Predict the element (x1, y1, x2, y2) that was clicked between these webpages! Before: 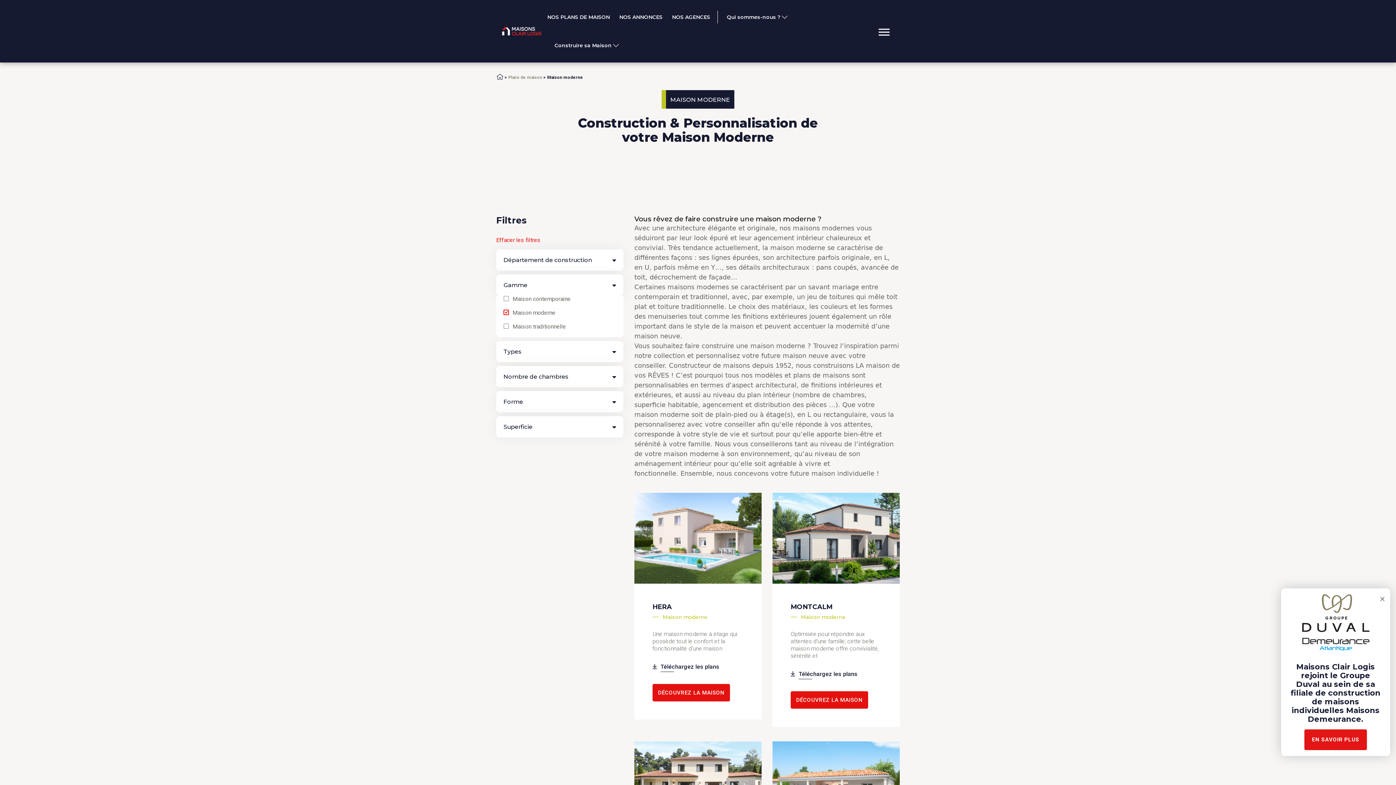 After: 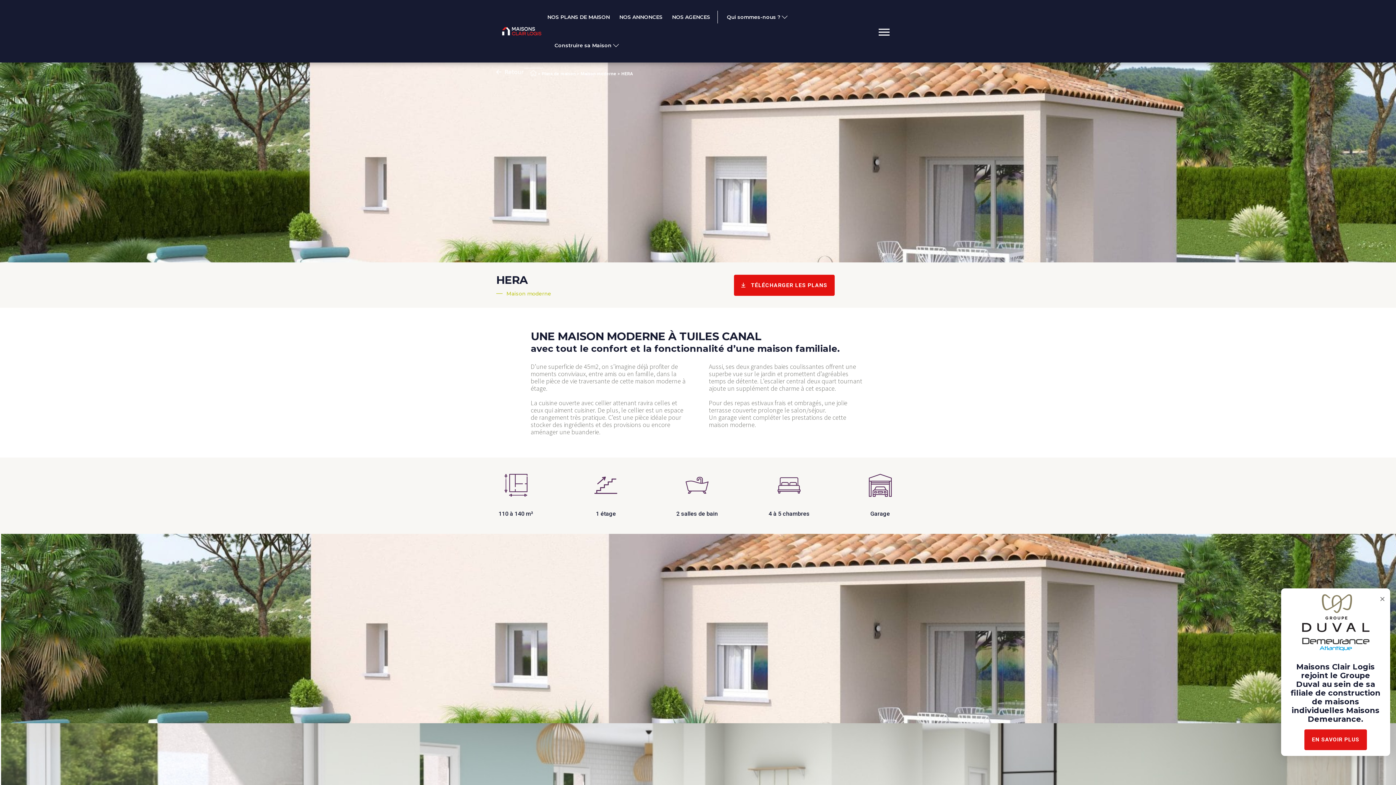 Action: label: Découvrez la maison bbox: (634, 493, 761, 584)